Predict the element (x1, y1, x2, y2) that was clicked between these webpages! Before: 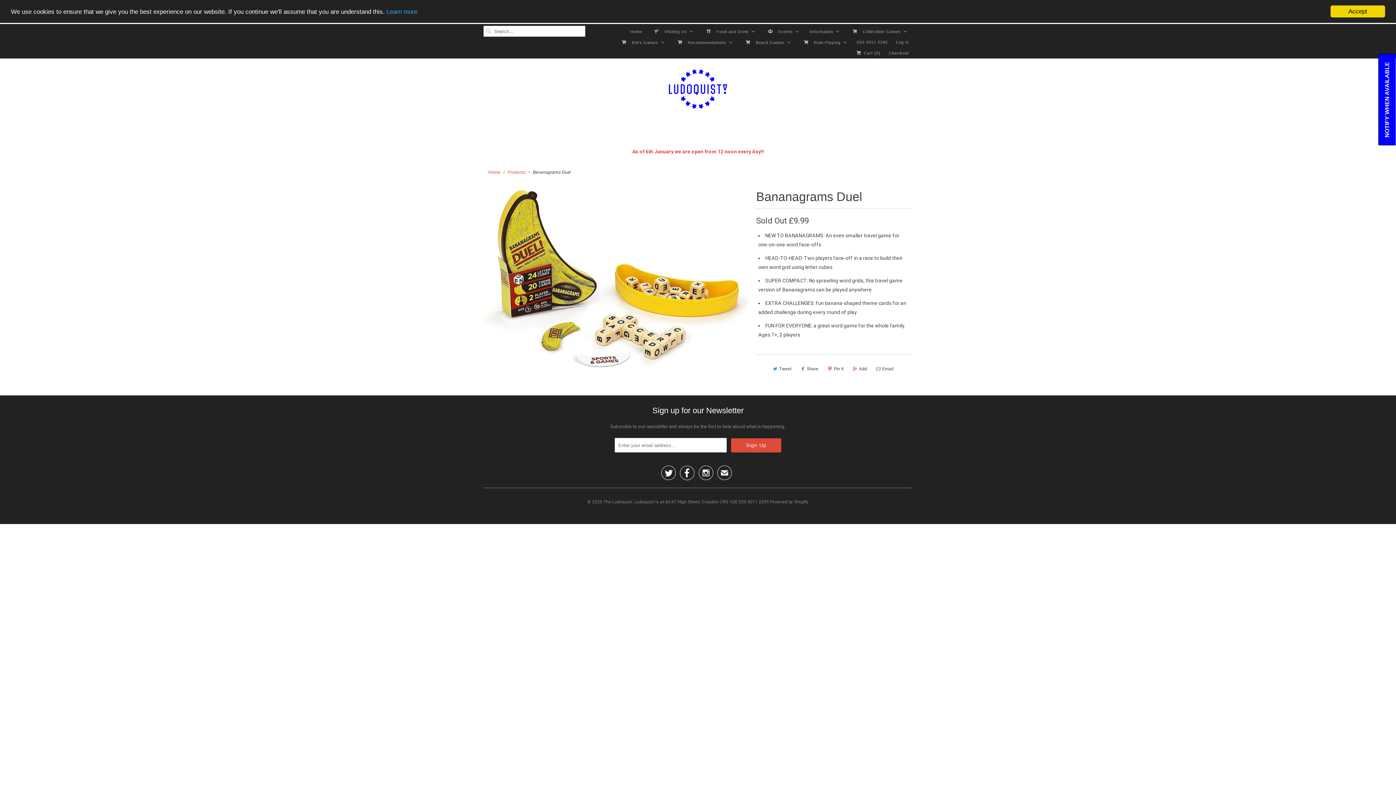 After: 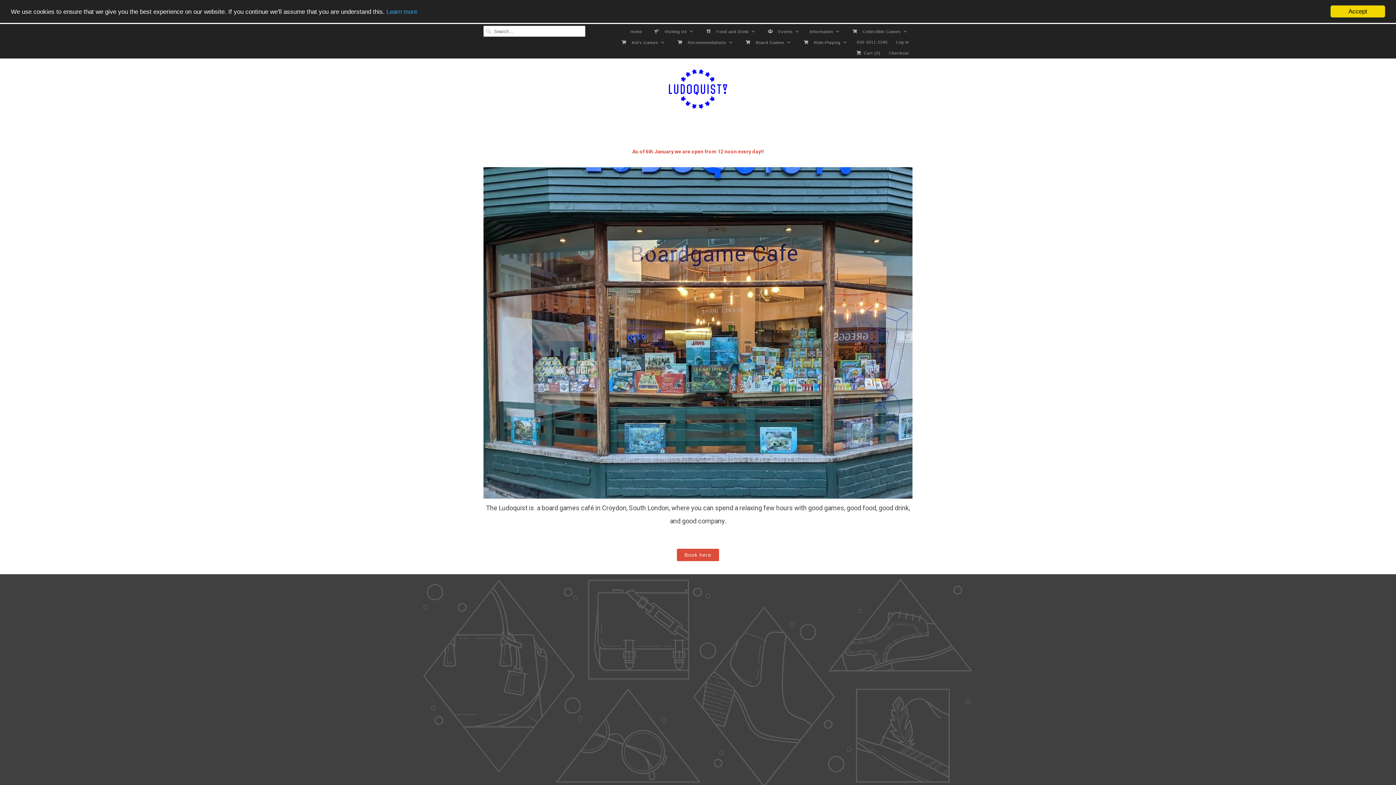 Action: bbox: (669, 69, 727, 111)